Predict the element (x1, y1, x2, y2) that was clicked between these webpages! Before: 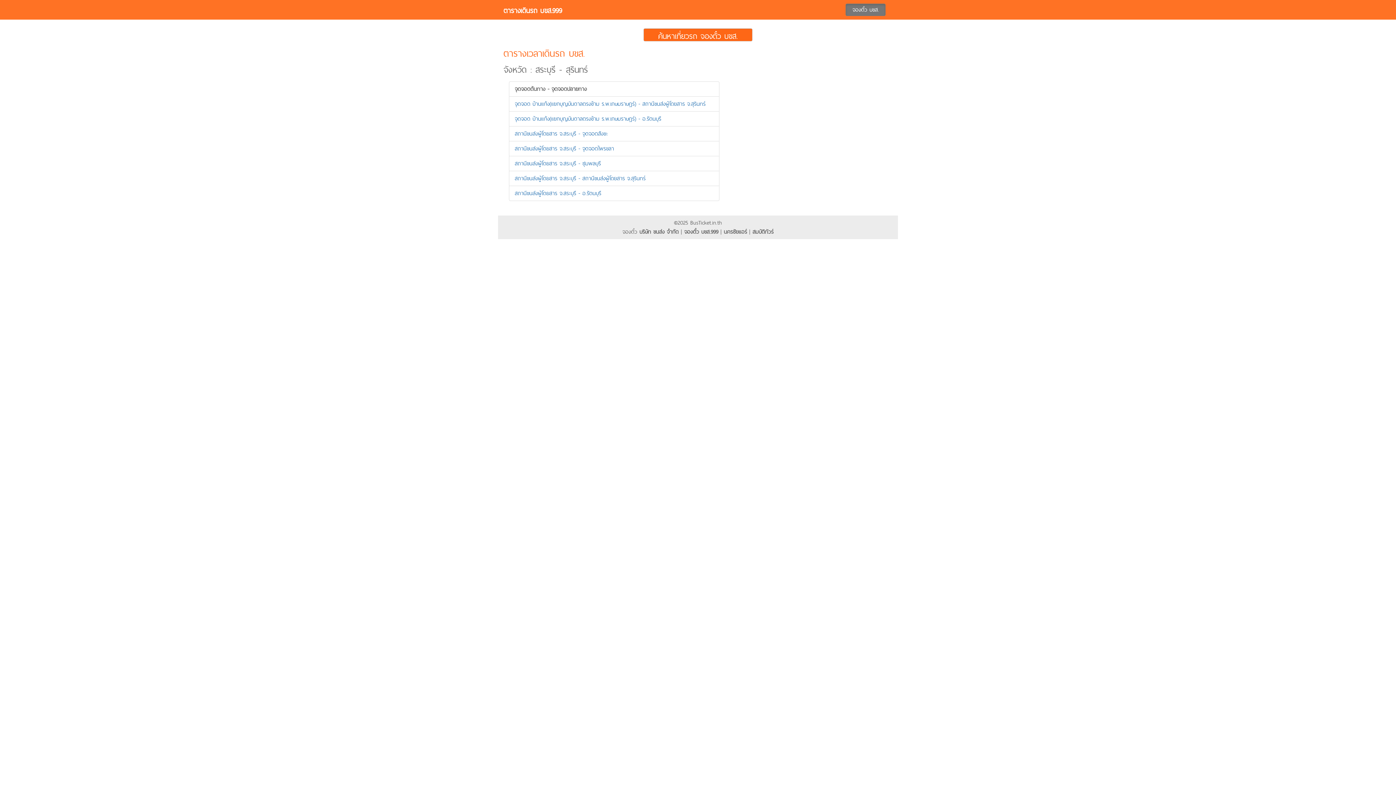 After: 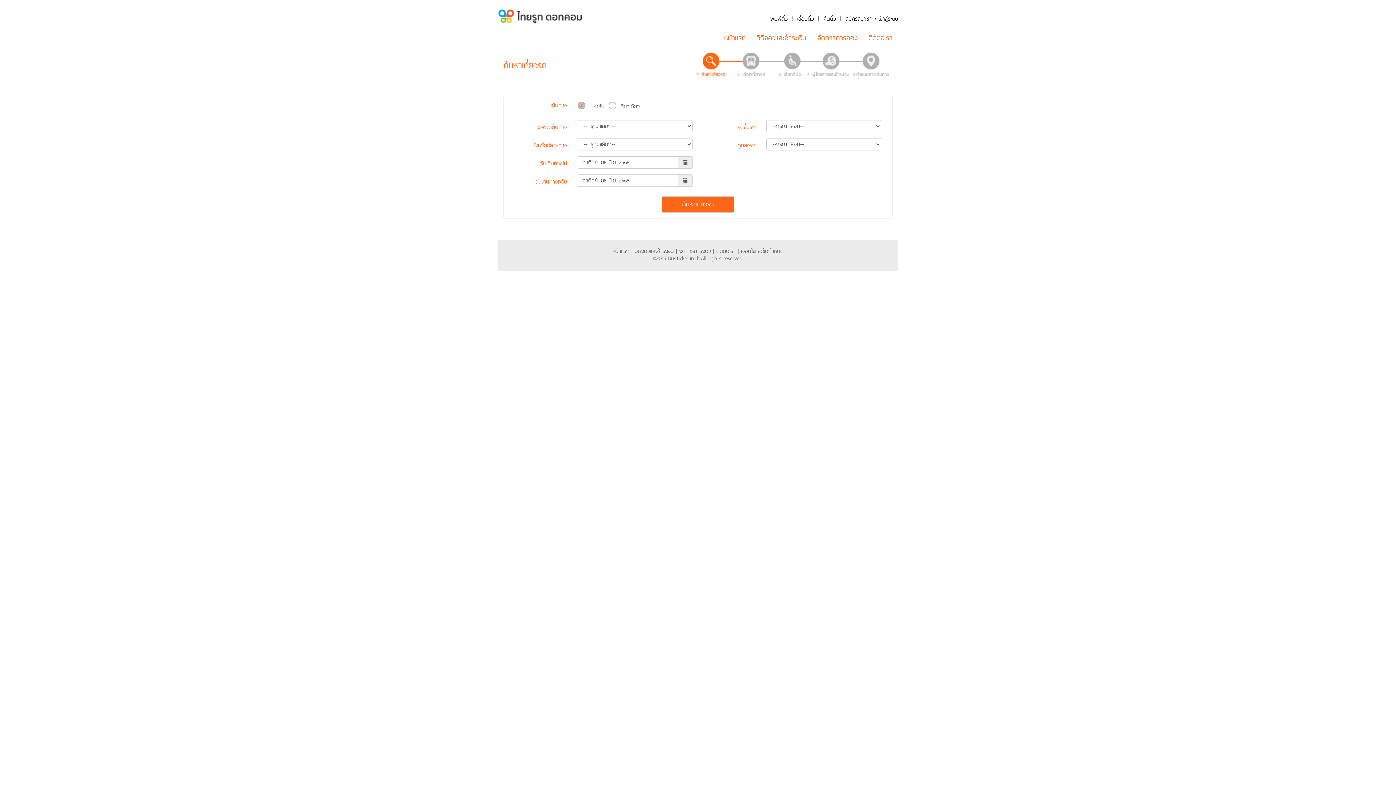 Action: label: ค้นหาเที่ยวรถ จองตั๋ว บขส. bbox: (643, 28, 752, 41)